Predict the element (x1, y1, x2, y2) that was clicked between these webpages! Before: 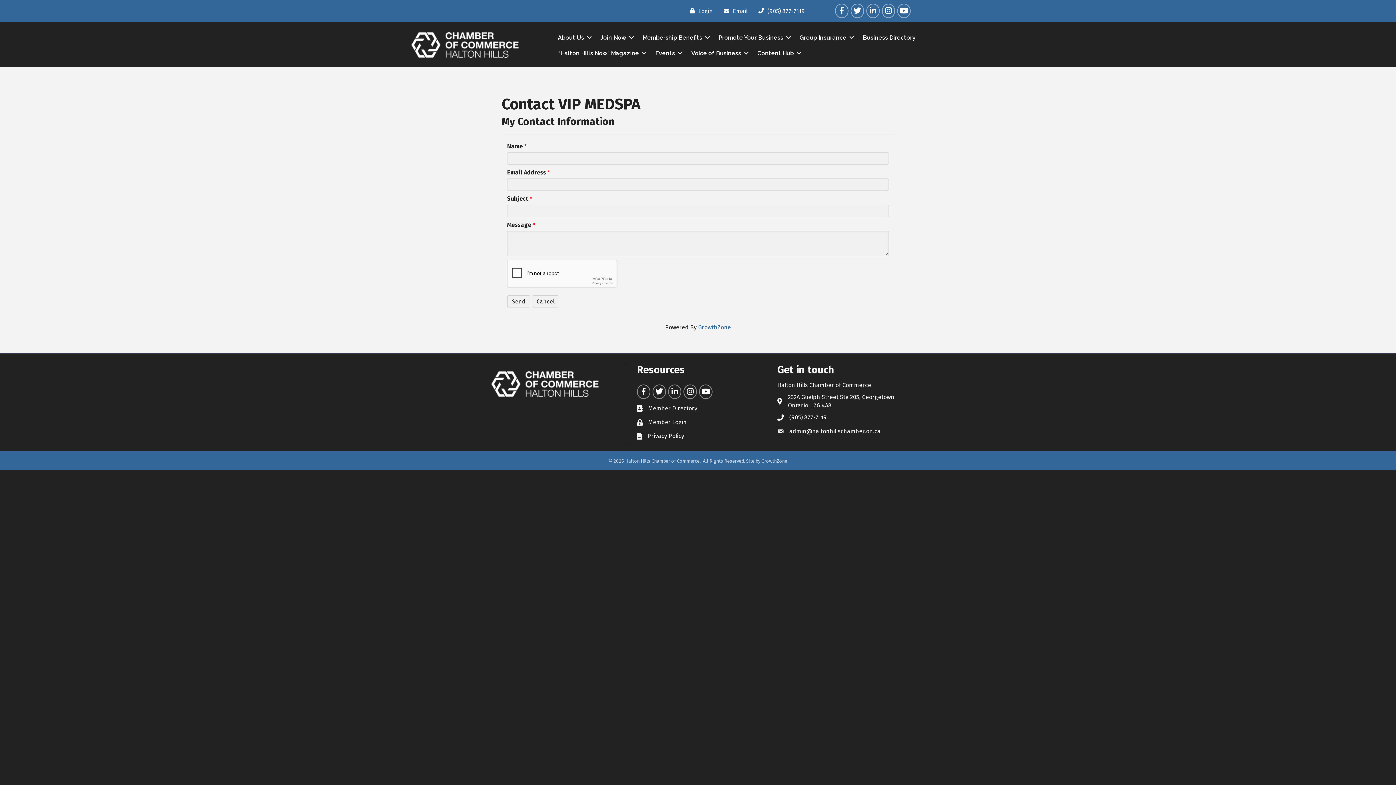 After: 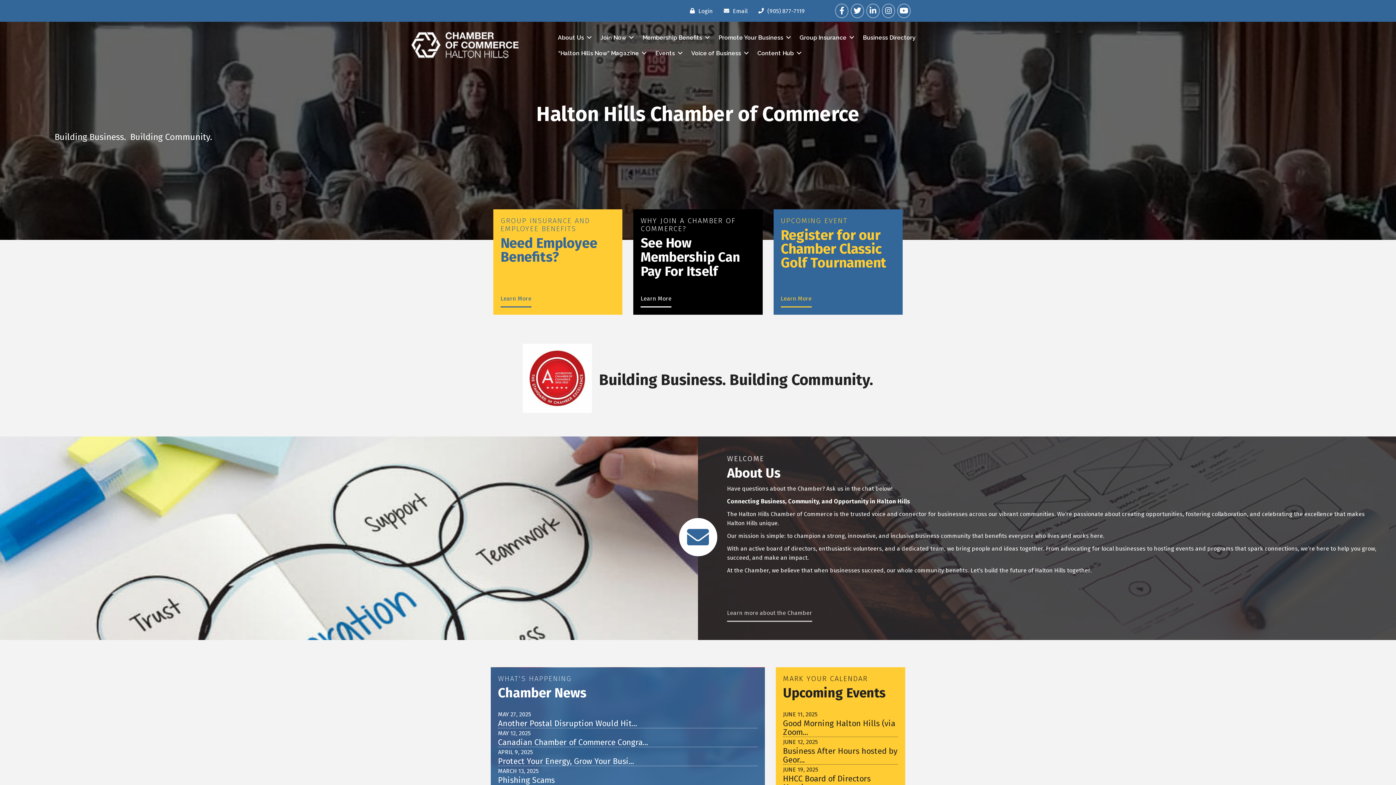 Action: label: Voice of Business bbox: (686, 45, 751, 60)